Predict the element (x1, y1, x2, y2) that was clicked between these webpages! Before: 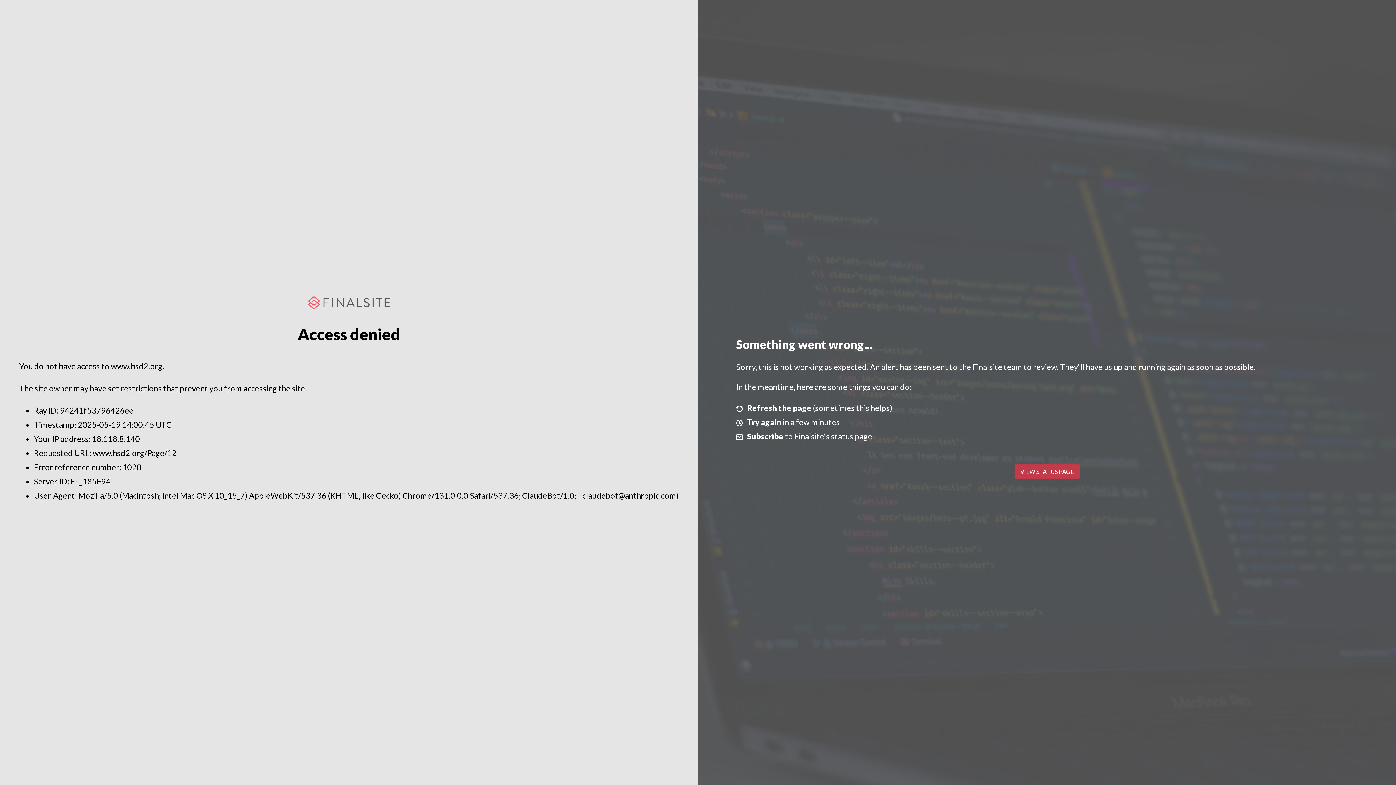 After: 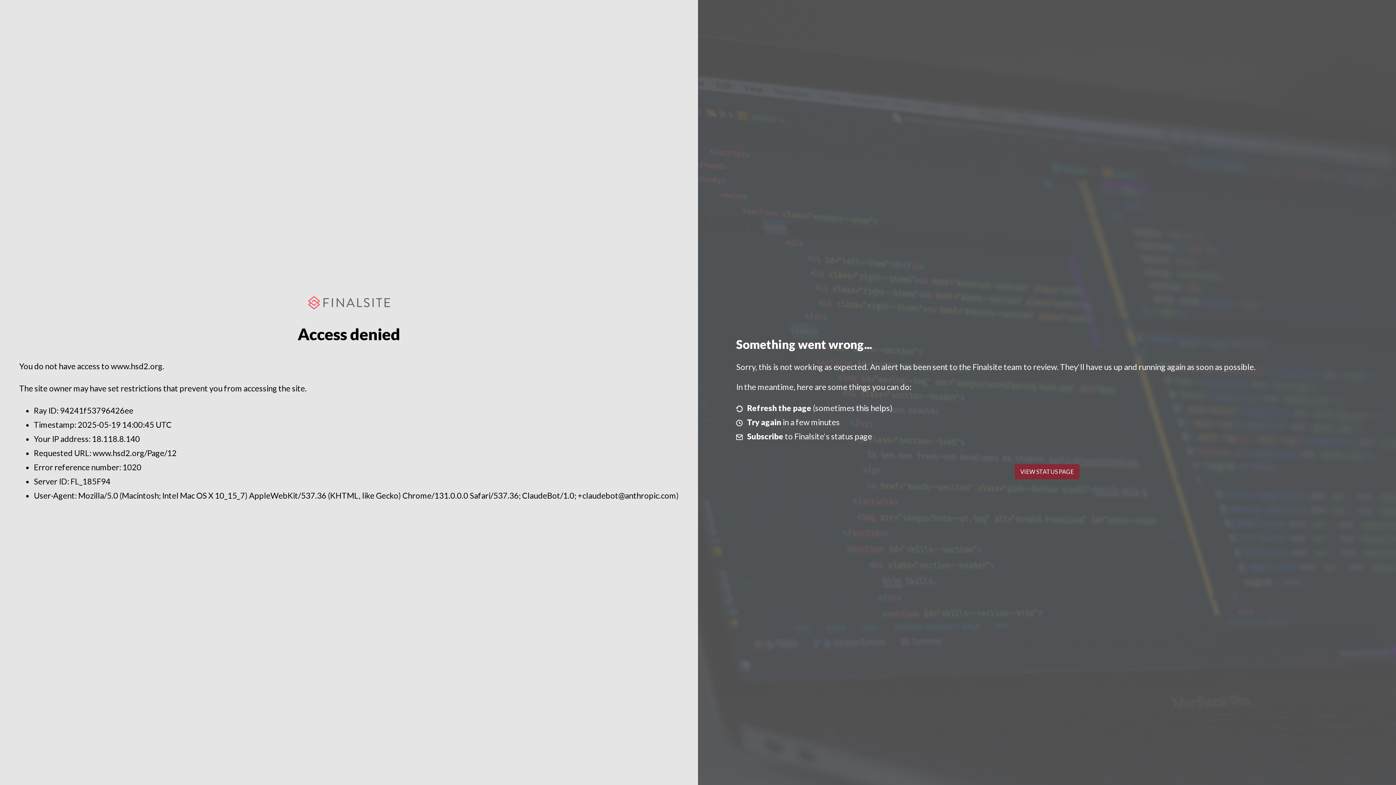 Action: label: VIEW STATUS PAGE bbox: (1014, 464, 1079, 479)